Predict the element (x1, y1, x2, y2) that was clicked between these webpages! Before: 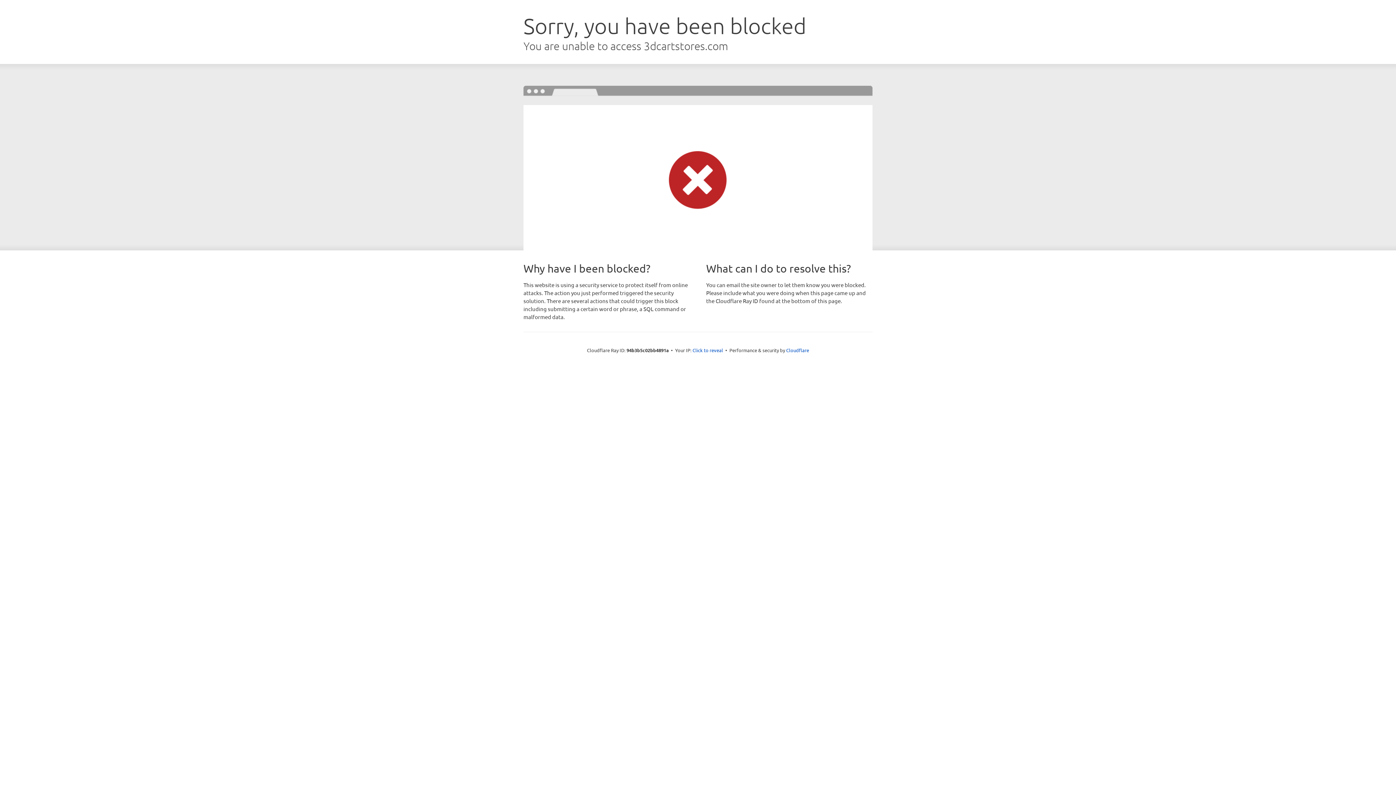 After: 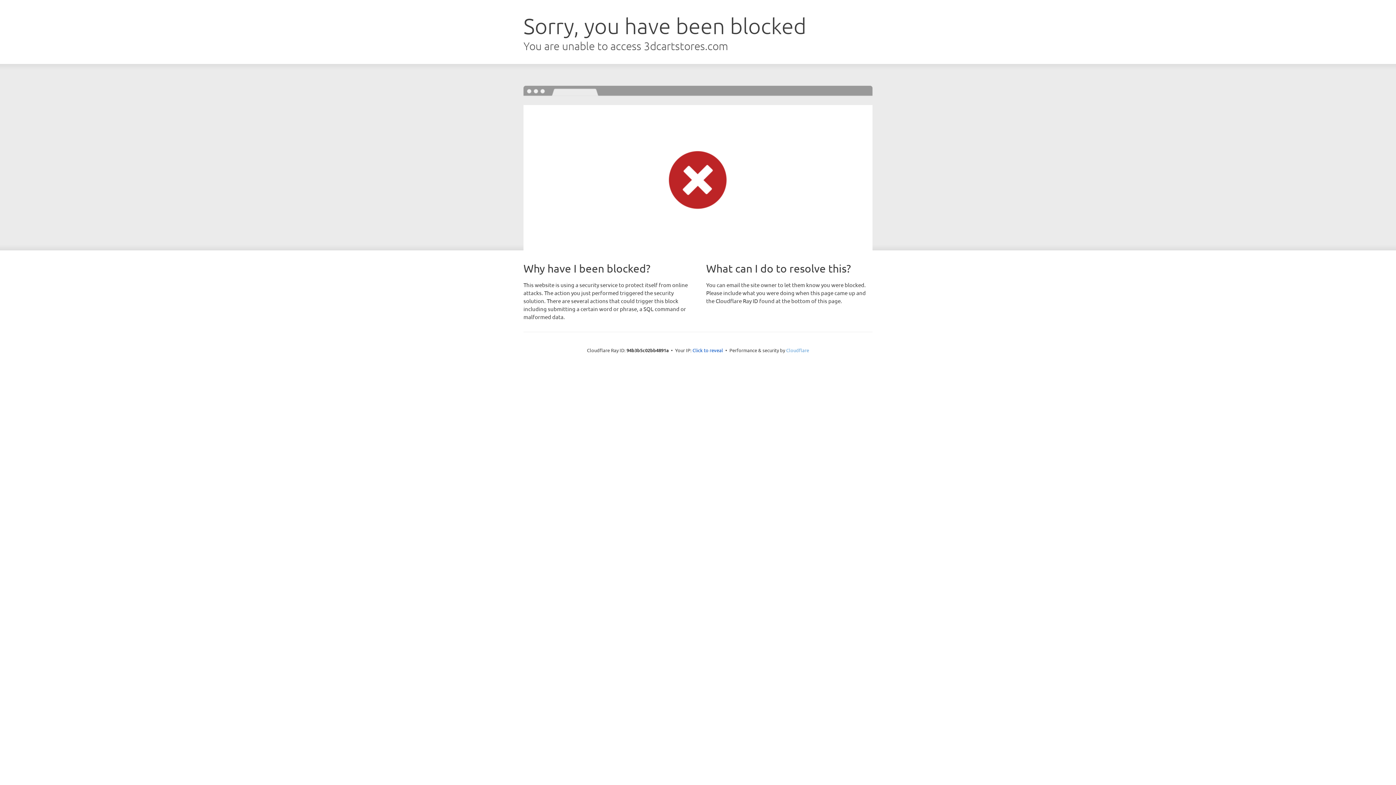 Action: label: Cloudflare bbox: (786, 347, 809, 353)